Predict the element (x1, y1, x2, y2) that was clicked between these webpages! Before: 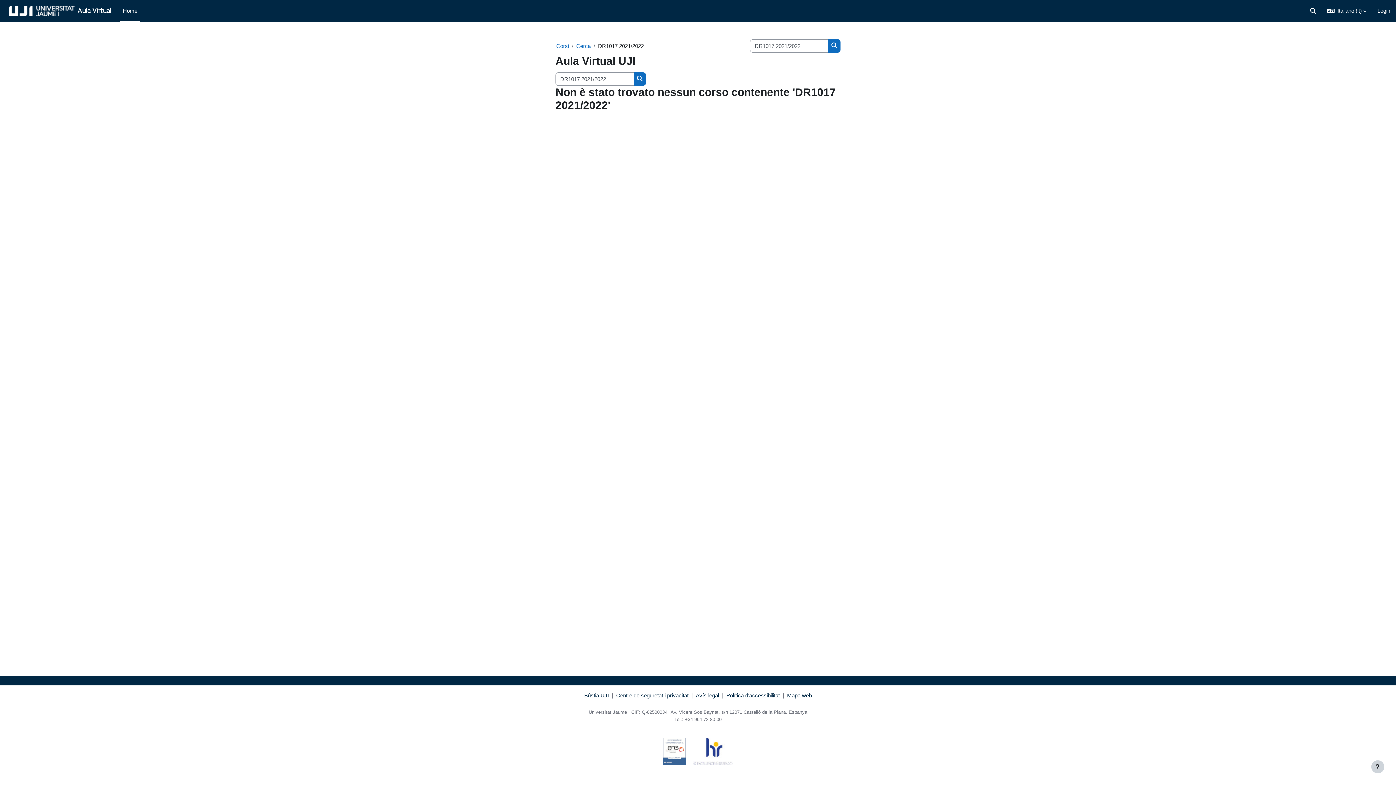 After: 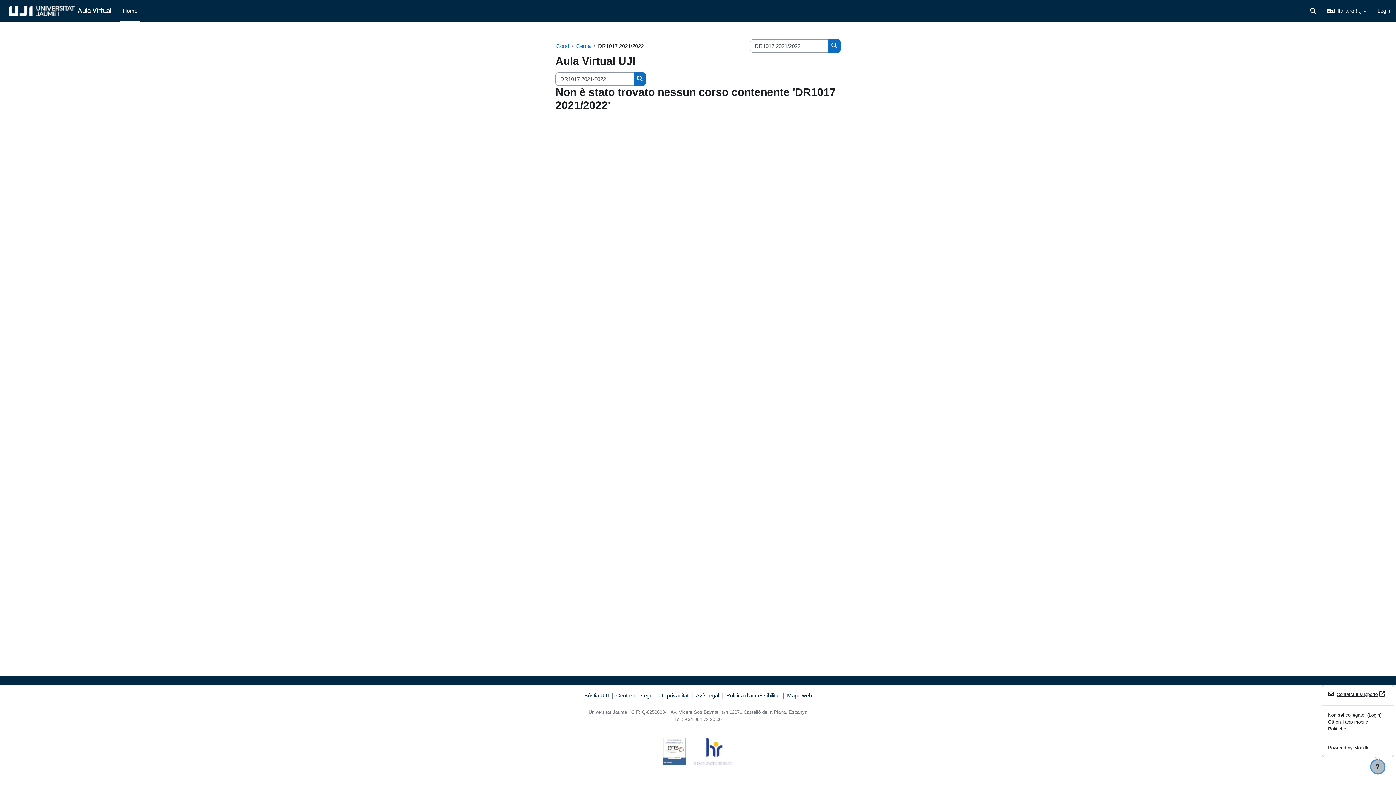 Action: label: Visualizza piè di pagina bbox: (1371, 760, 1384, 773)